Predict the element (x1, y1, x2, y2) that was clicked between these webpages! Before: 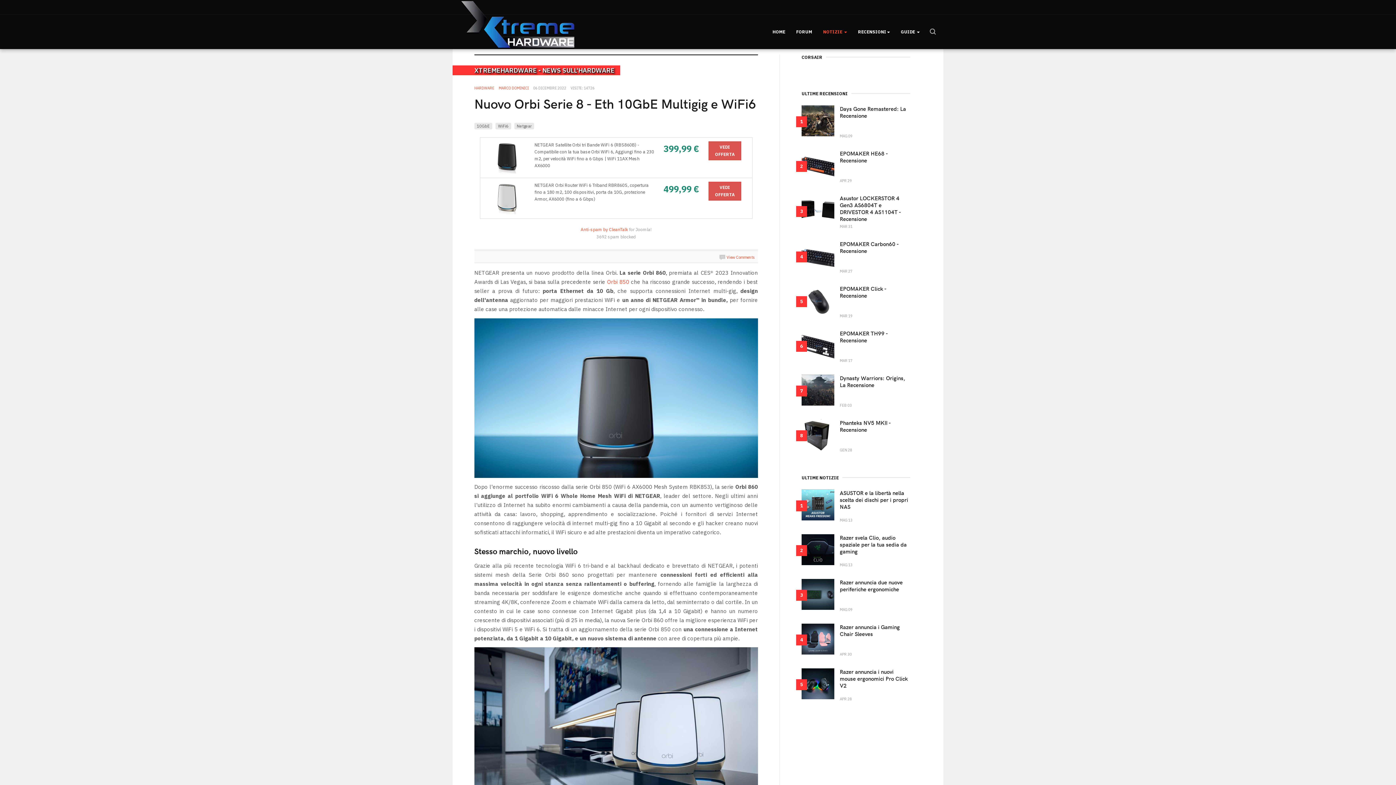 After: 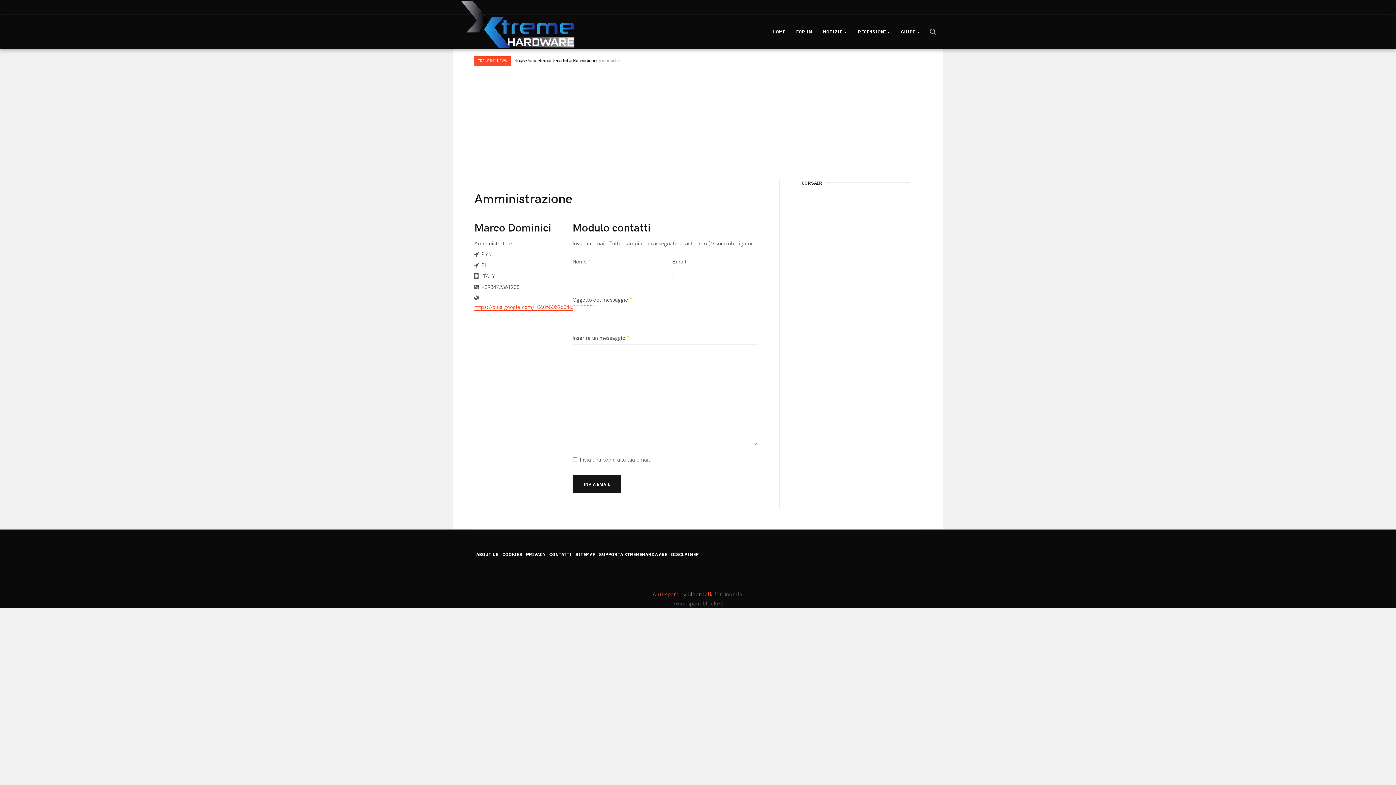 Action: label: MARCO DOMINICI bbox: (498, 85, 528, 90)